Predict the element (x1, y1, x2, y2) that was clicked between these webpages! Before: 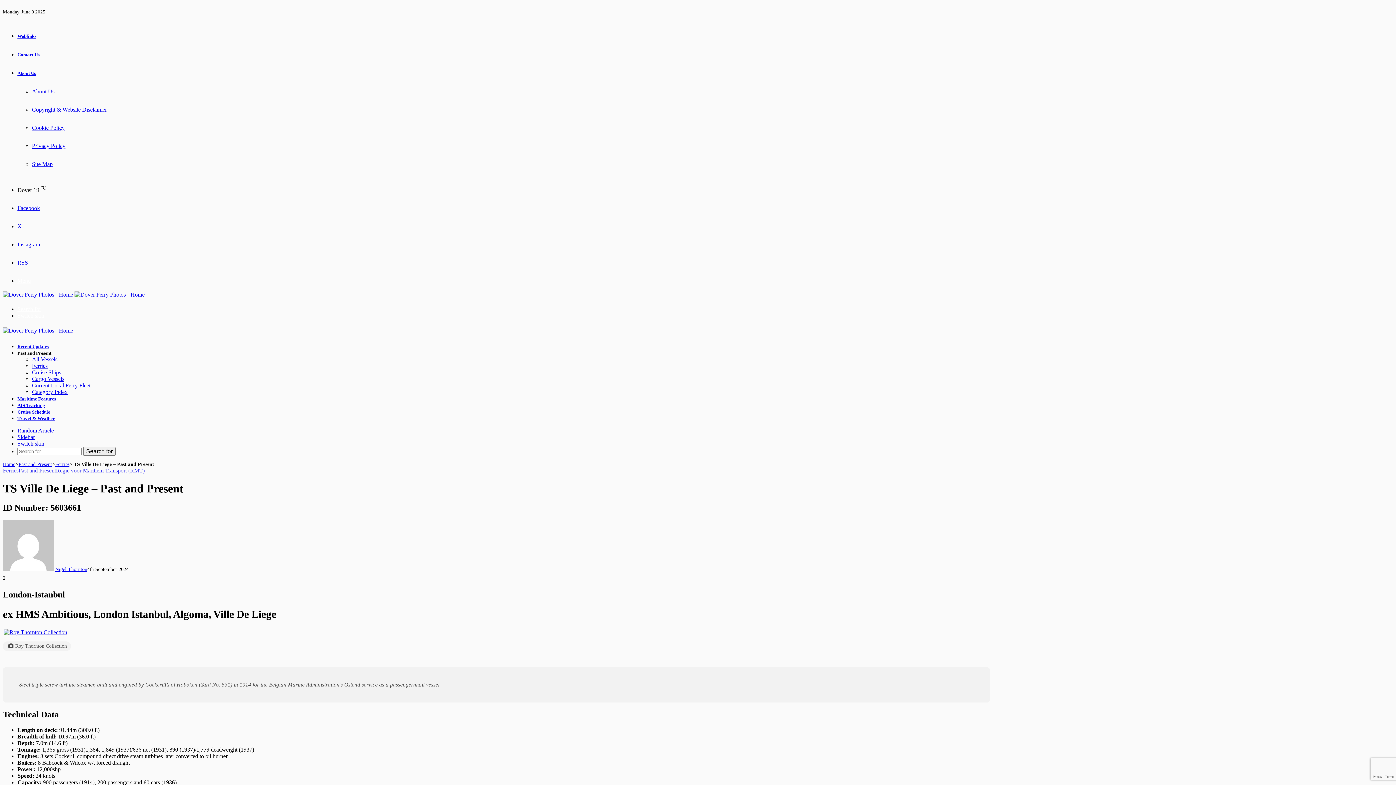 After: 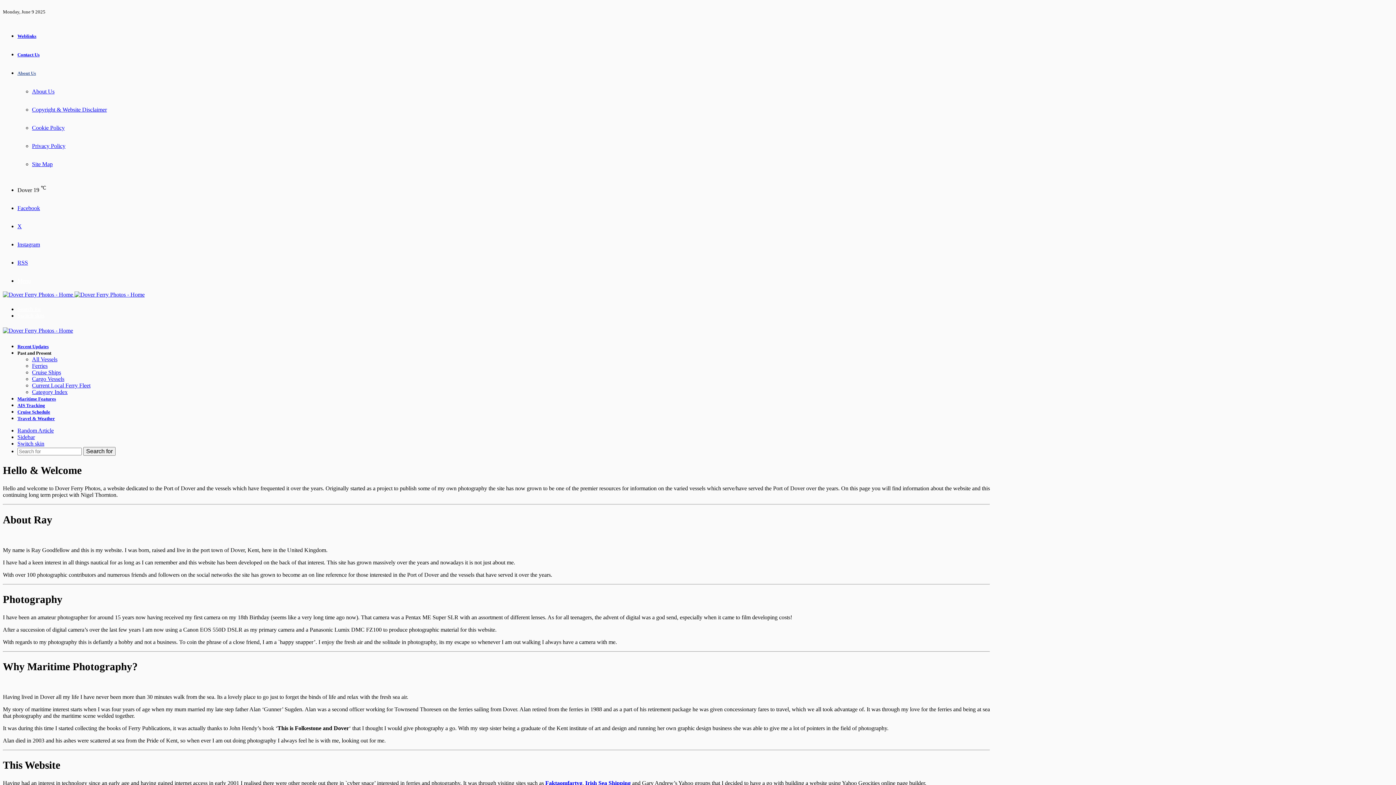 Action: bbox: (32, 88, 54, 94) label: About Us